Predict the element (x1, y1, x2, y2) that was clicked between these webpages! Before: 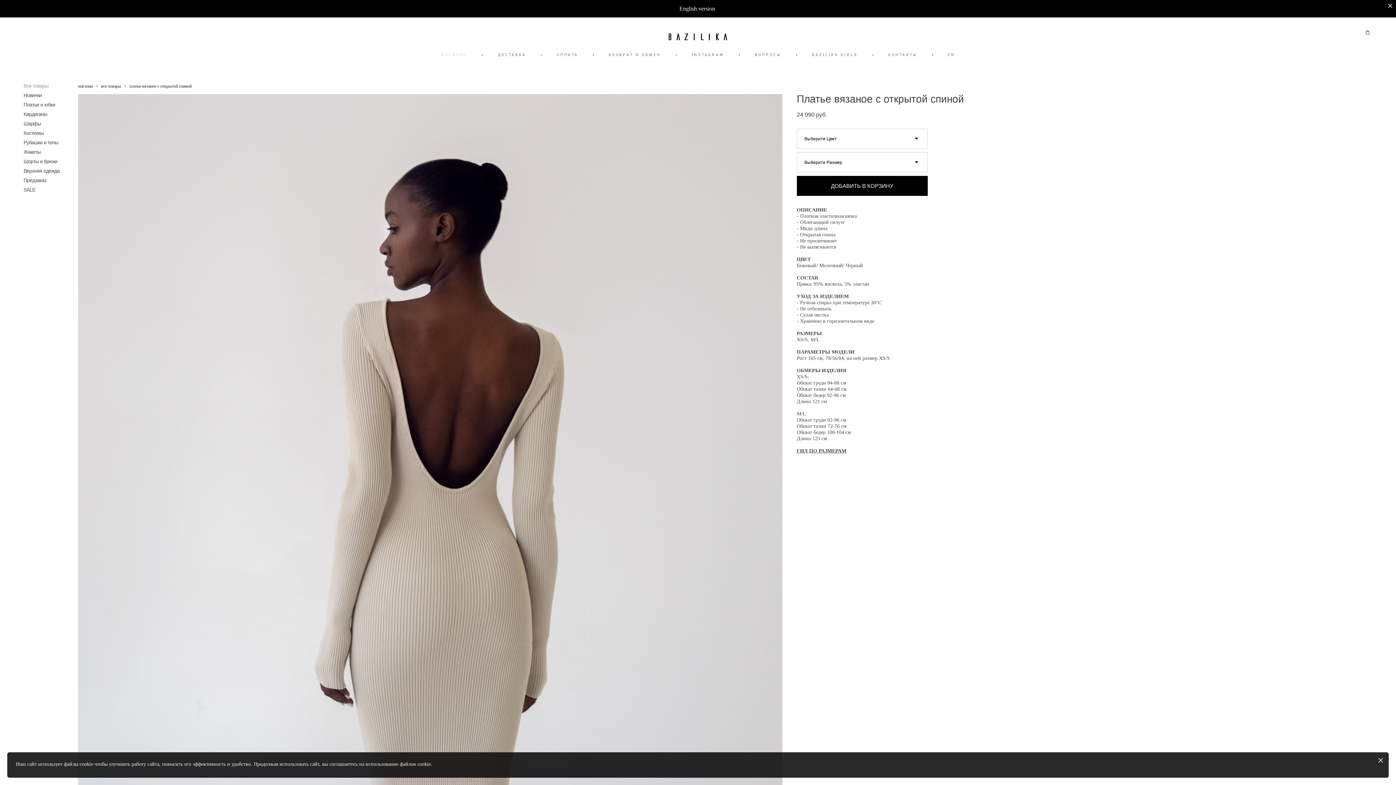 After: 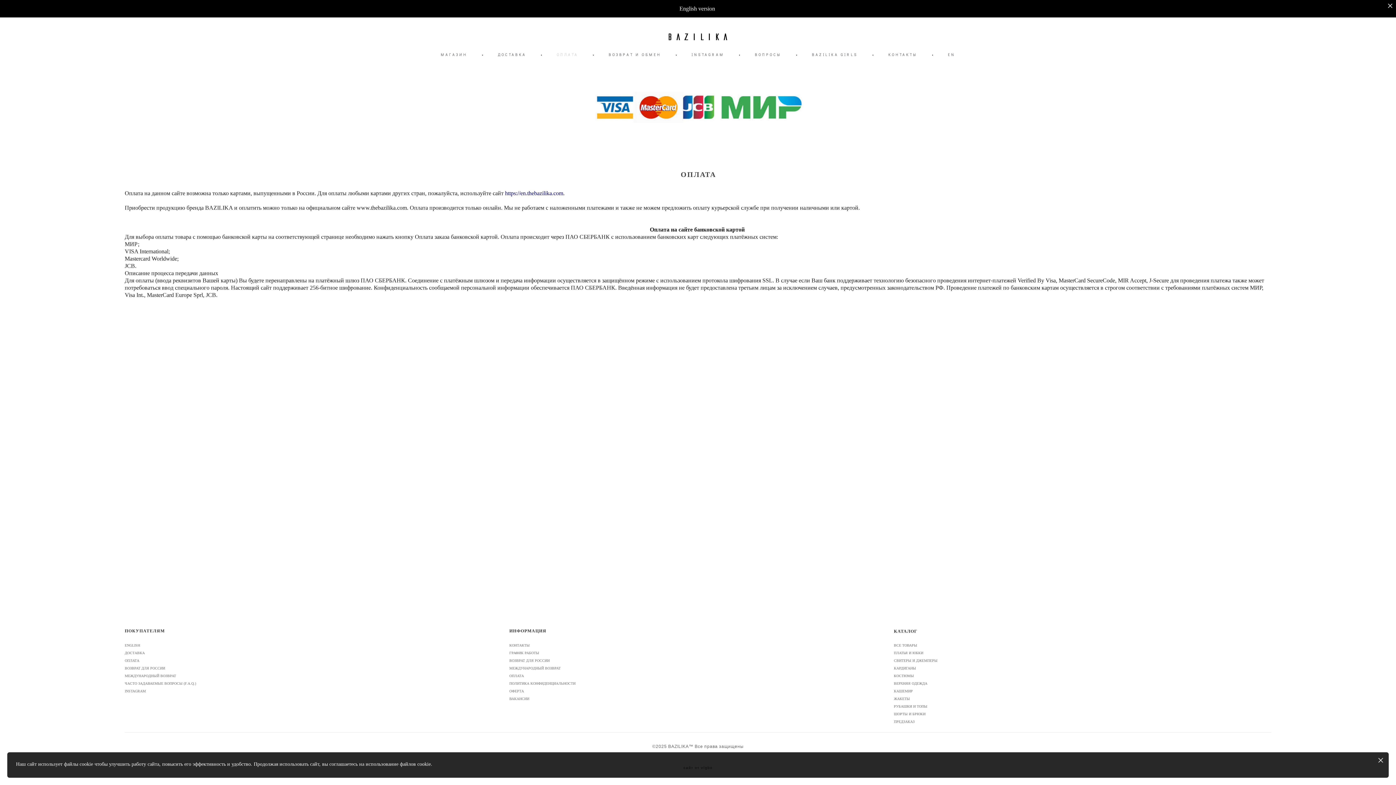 Action: label: ОПЛАТА bbox: (556, 52, 578, 57)